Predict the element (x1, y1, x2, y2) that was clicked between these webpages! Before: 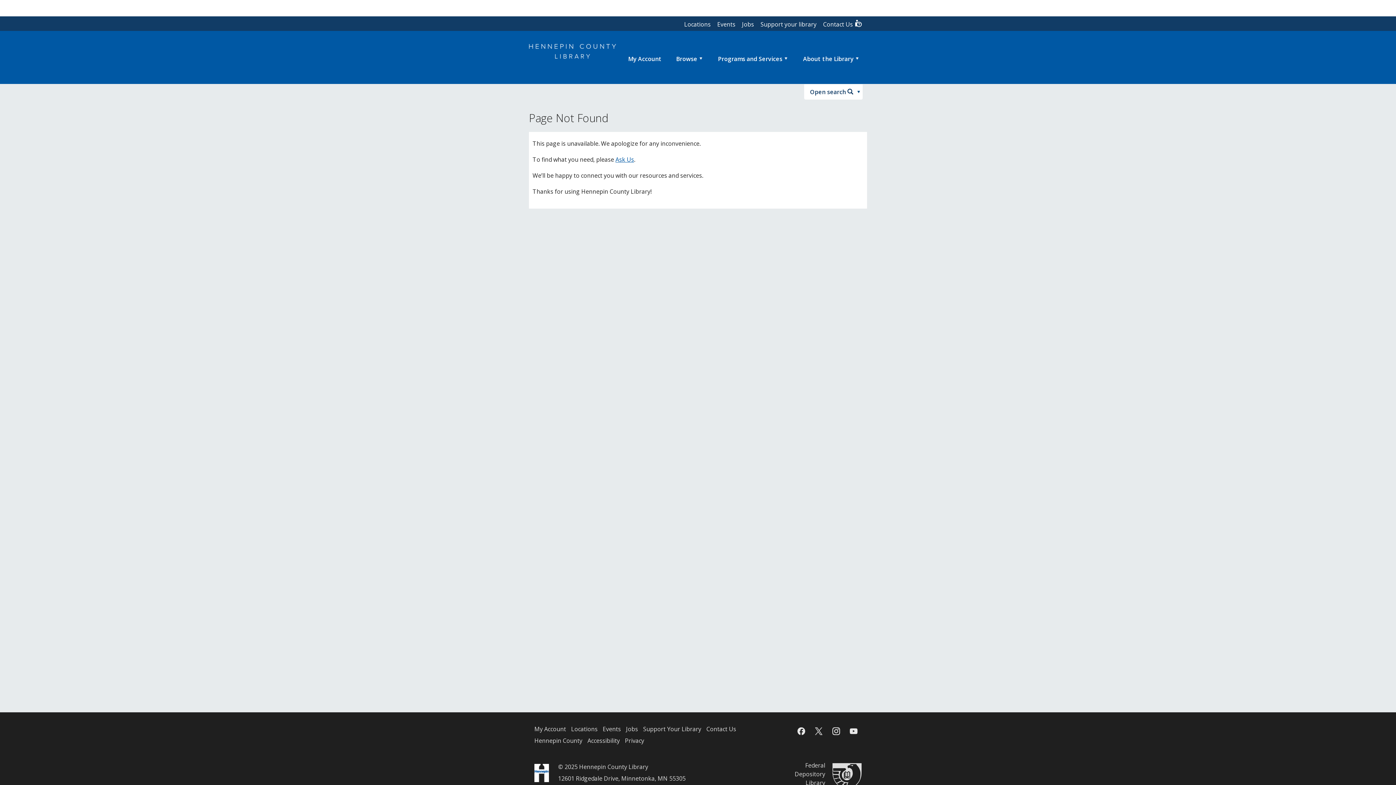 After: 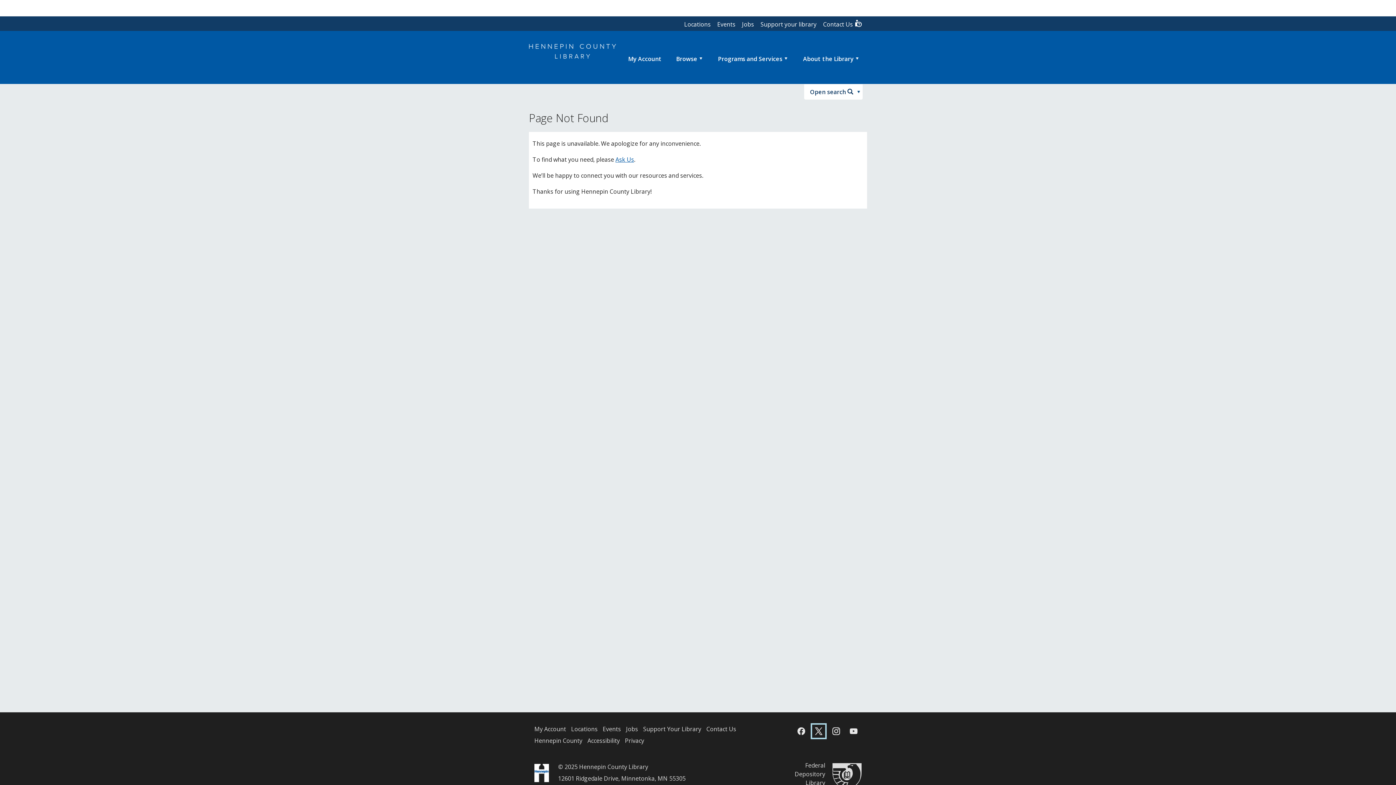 Action: label: X bbox: (810, 723, 826, 739)